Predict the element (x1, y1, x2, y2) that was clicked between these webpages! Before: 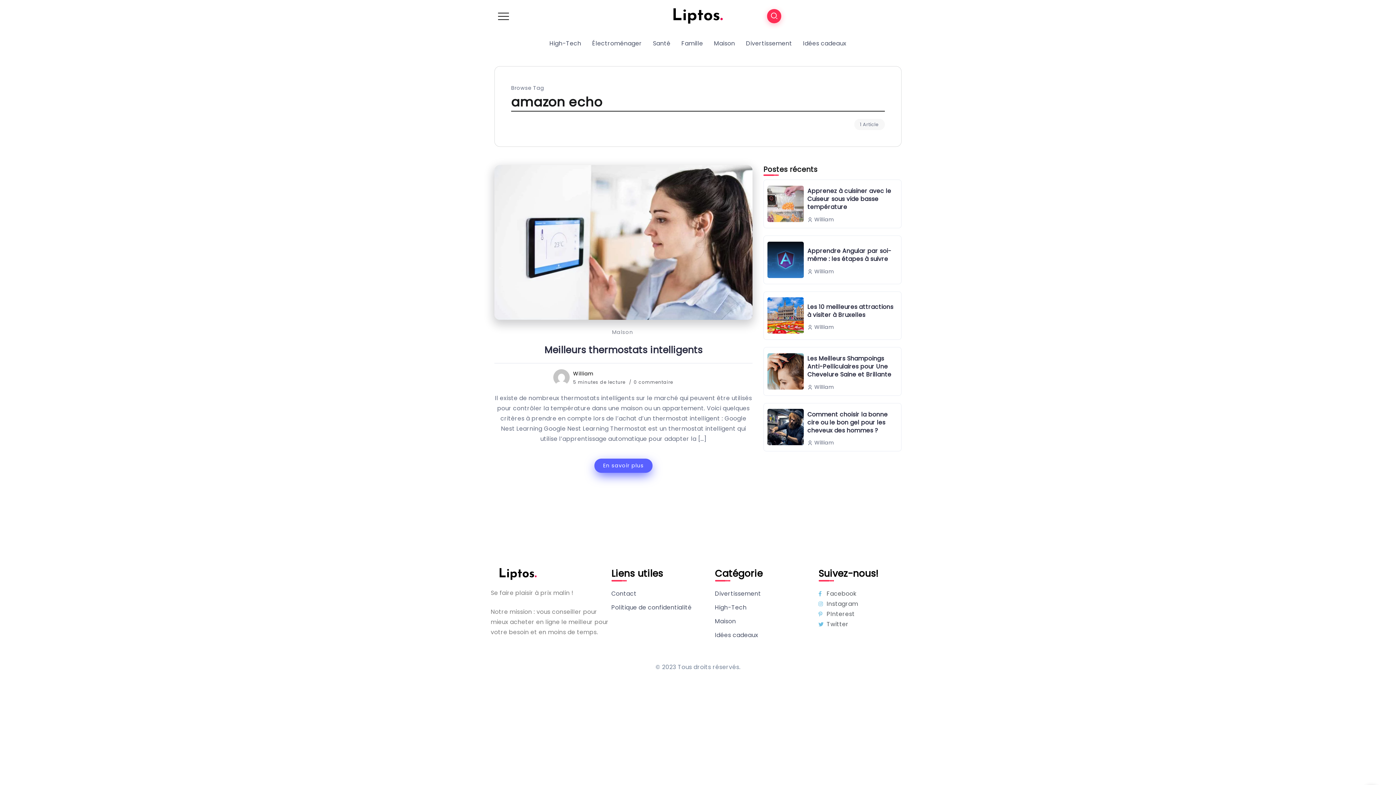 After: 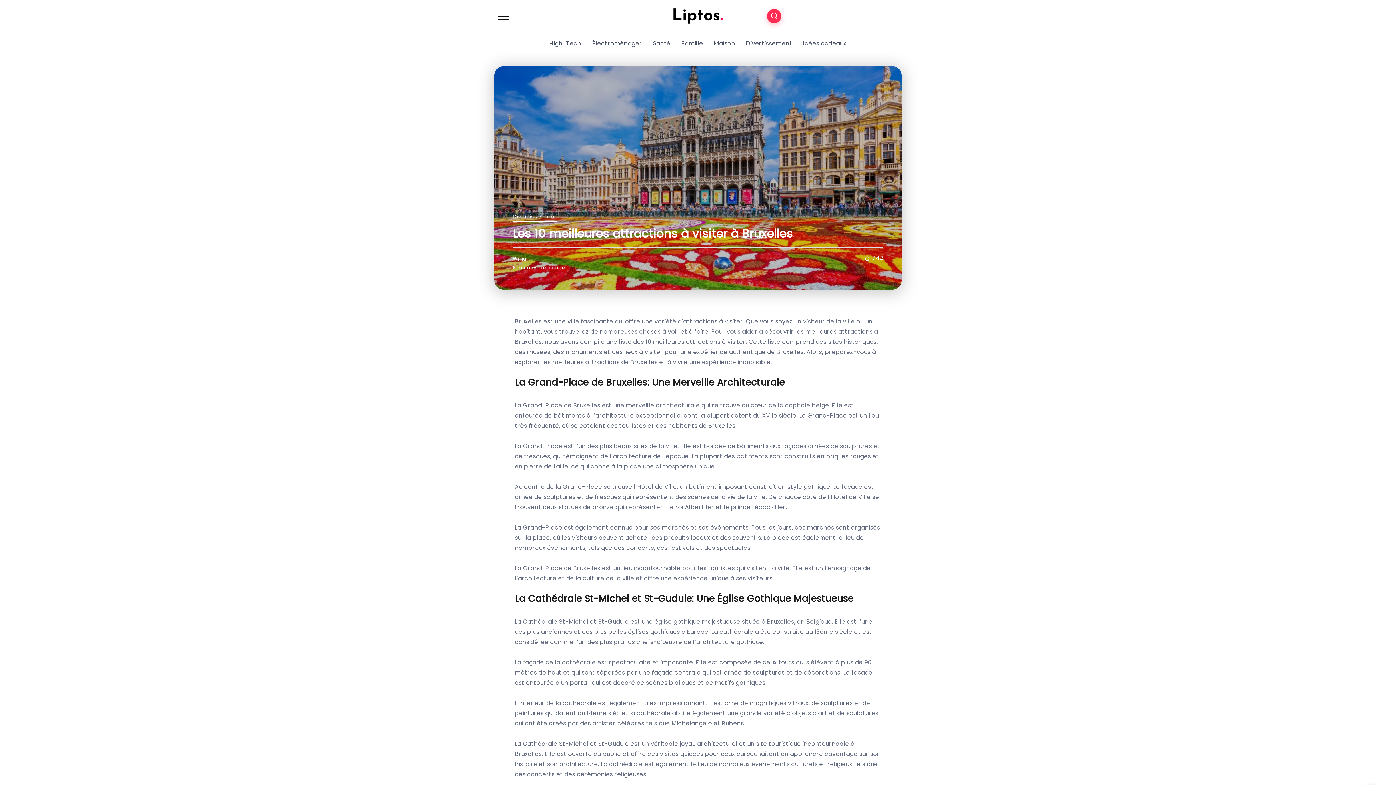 Action: bbox: (767, 297, 804, 333)